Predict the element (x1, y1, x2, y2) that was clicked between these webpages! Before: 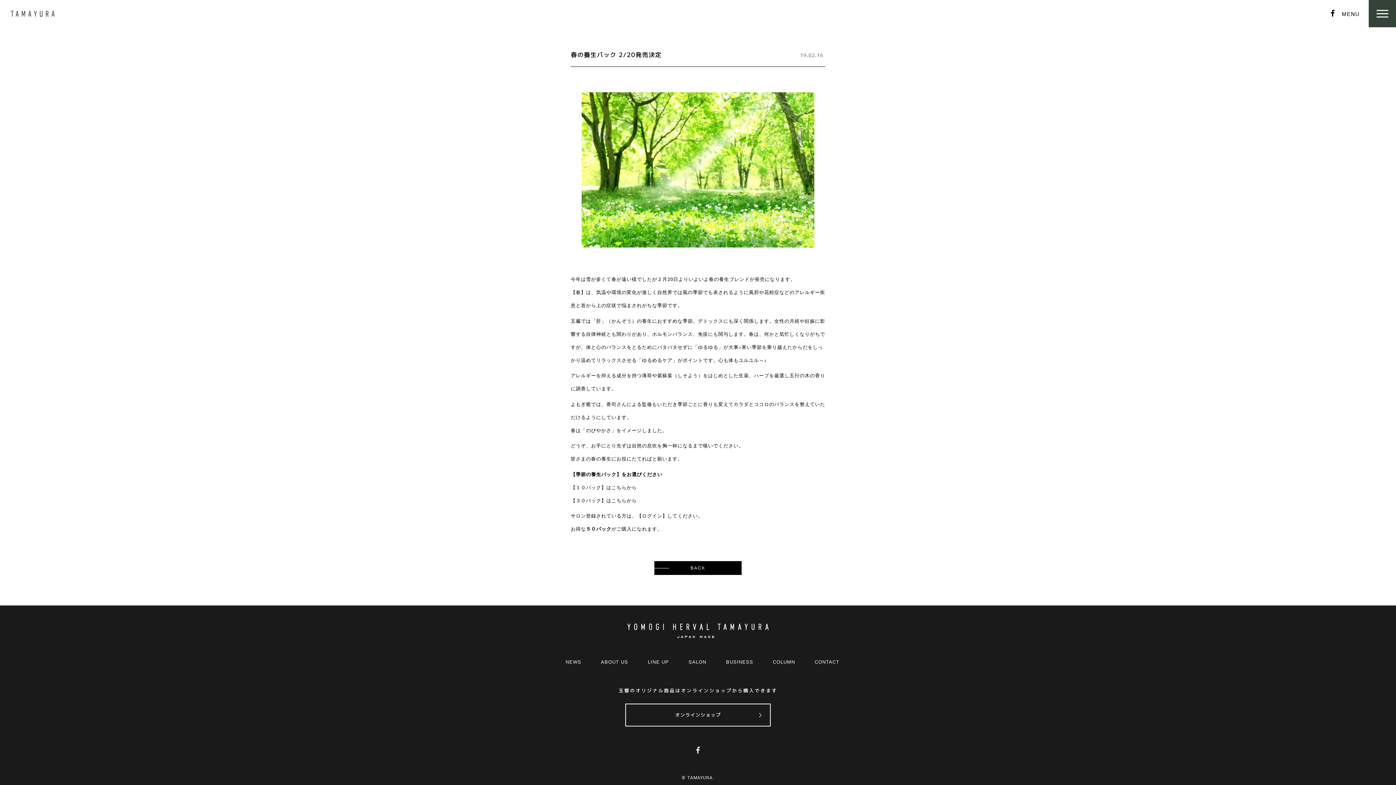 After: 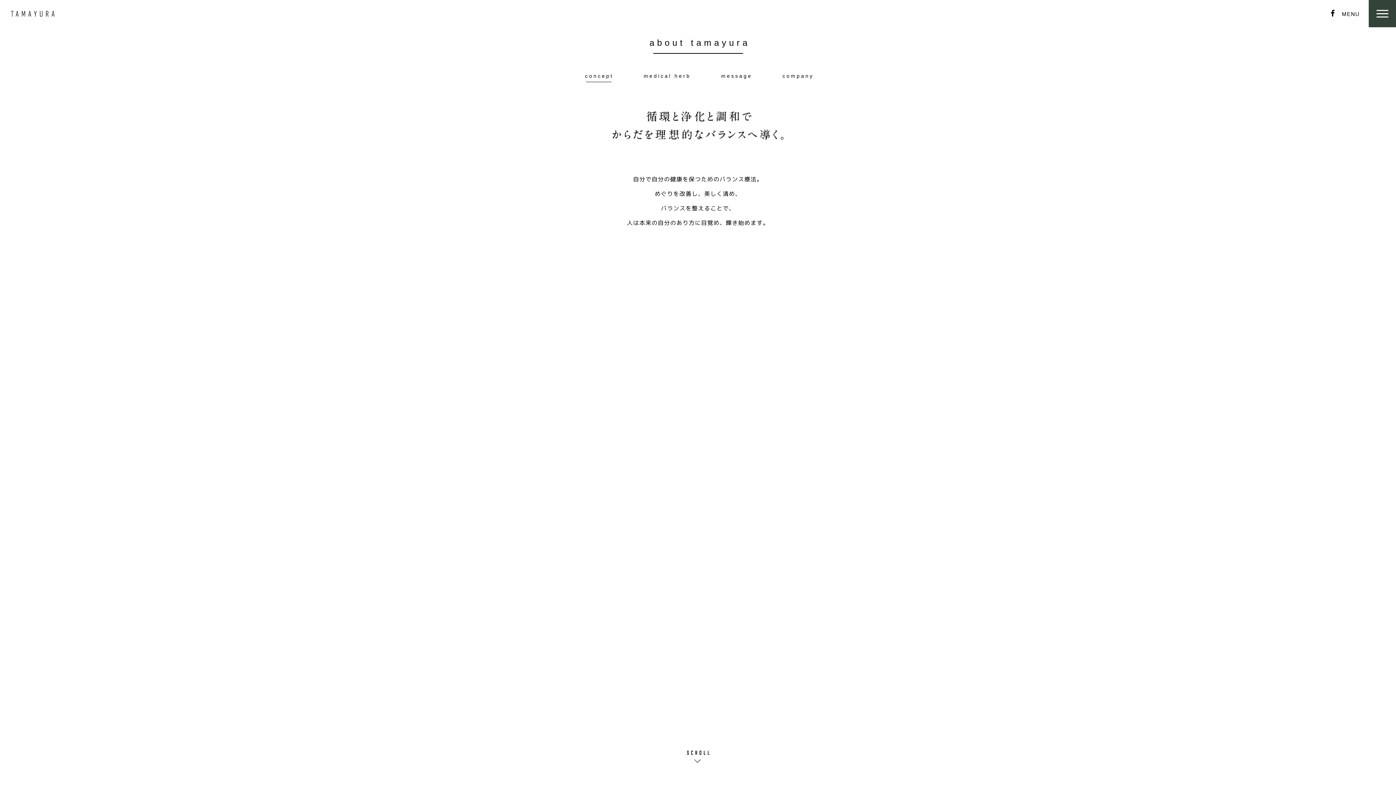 Action: bbox: (601, 659, 628, 665) label: ABOUT US